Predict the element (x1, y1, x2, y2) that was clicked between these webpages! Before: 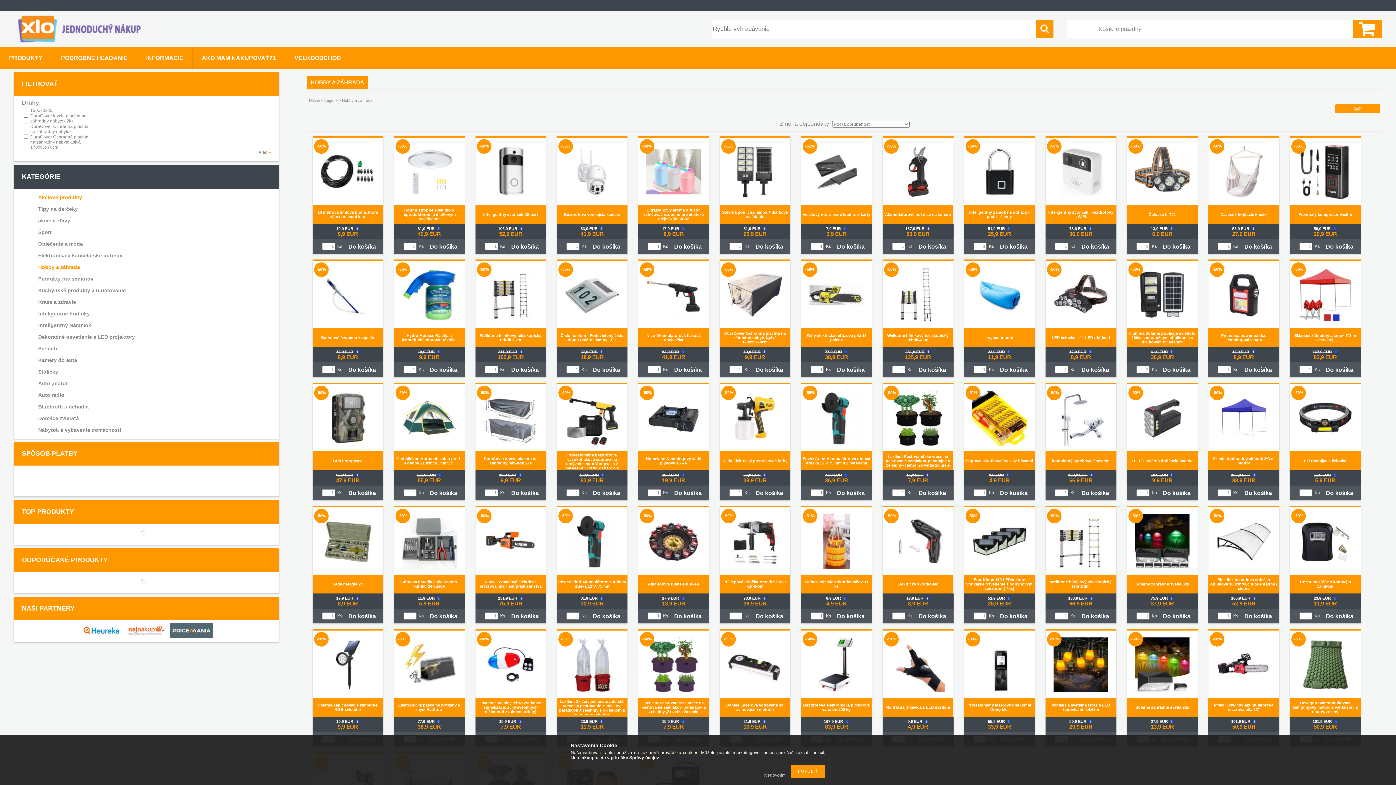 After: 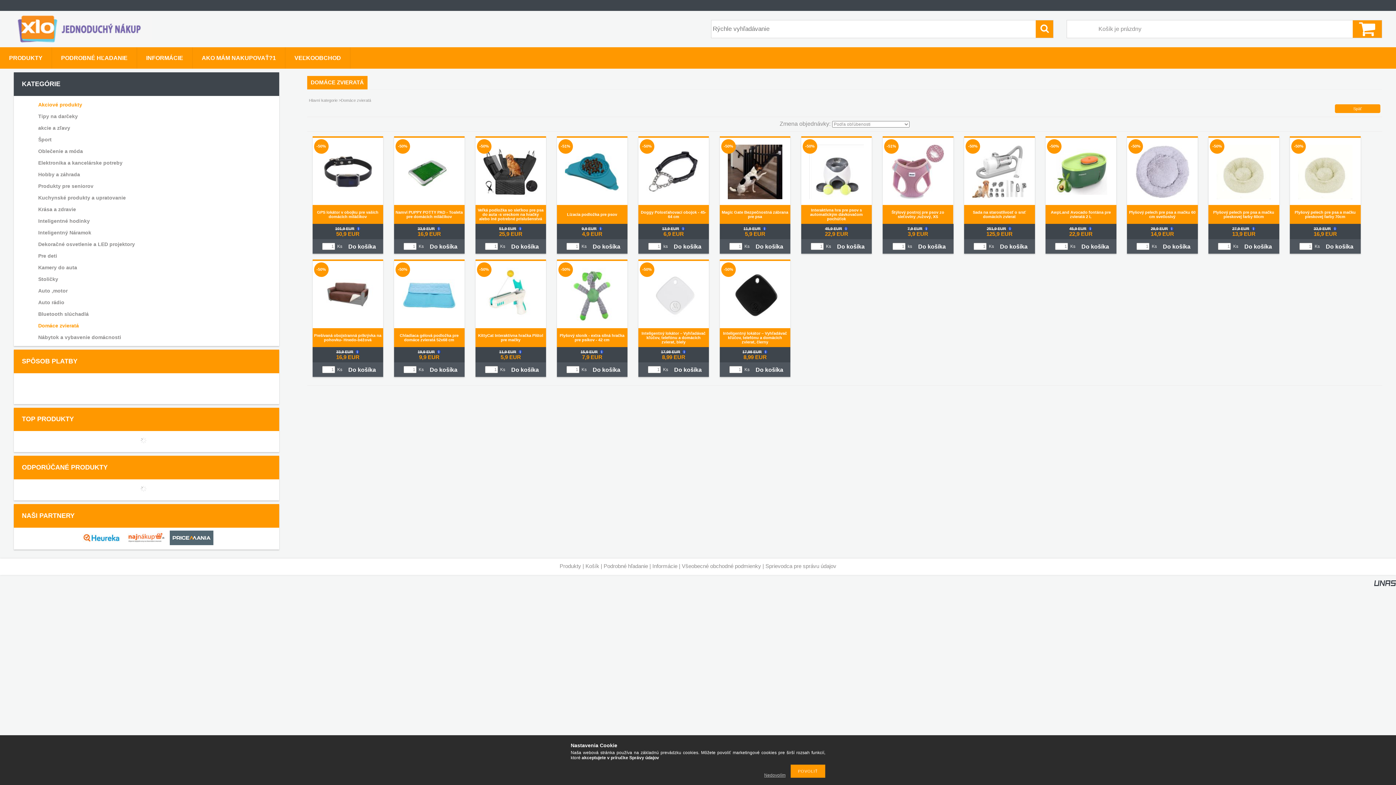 Action: label: Domáce zvieratá bbox: (23, 412, 266, 423)